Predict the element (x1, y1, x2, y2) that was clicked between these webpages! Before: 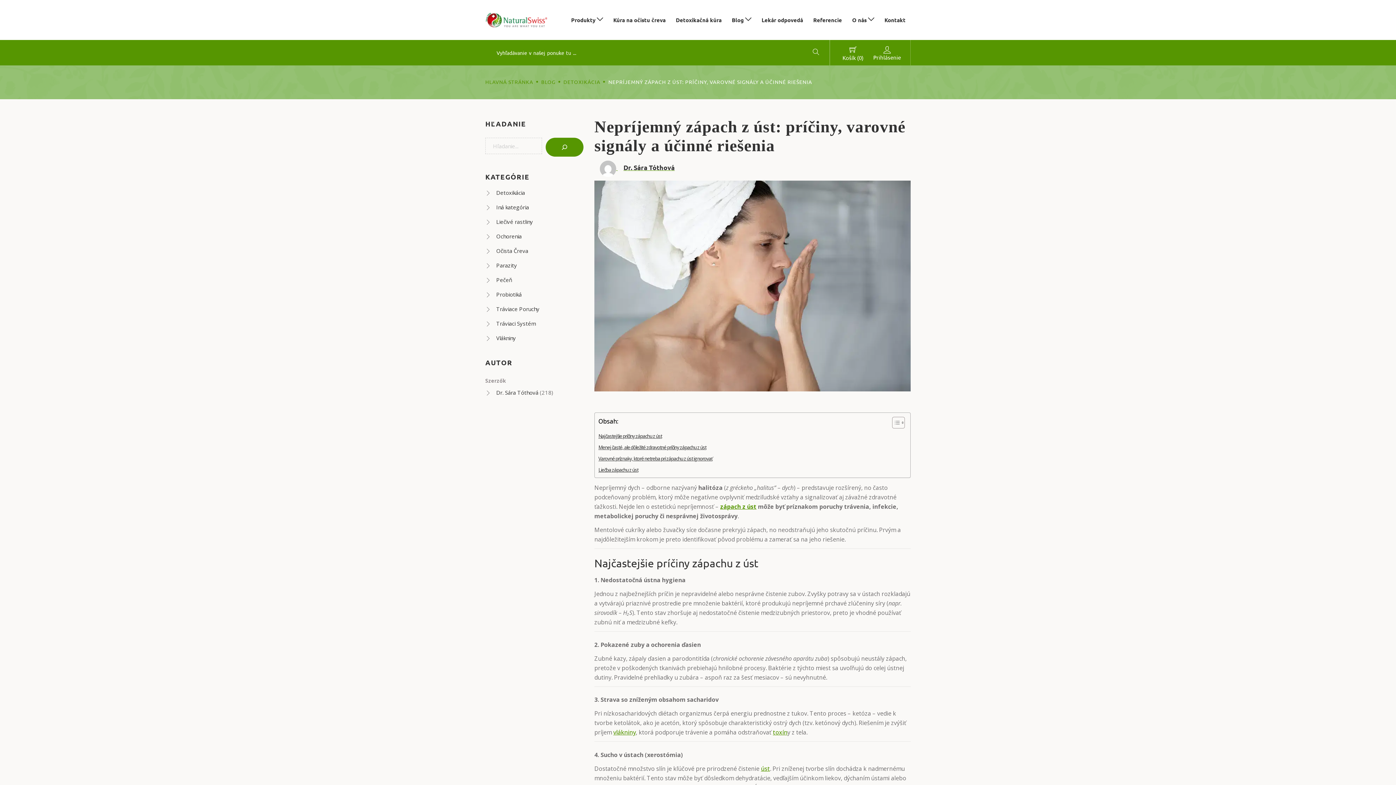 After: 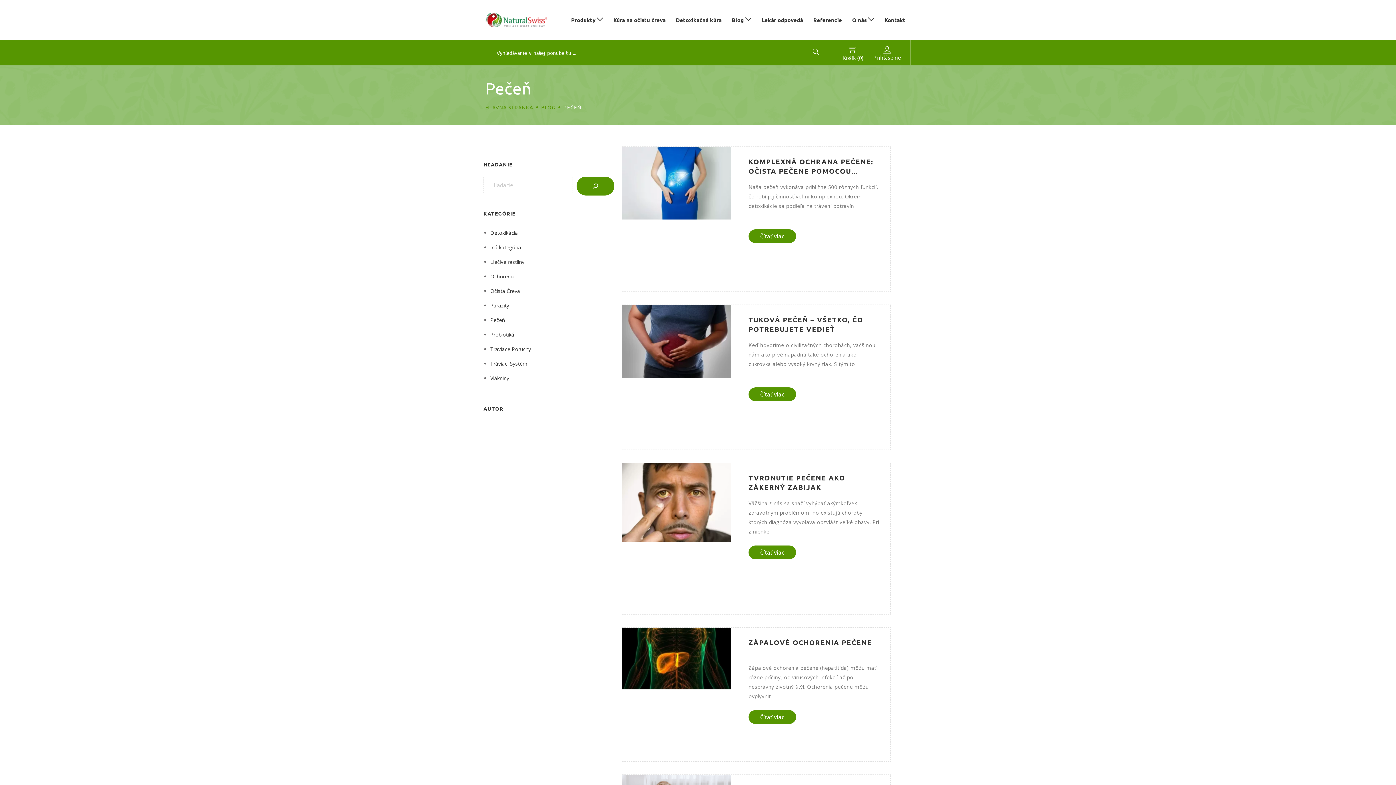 Action: bbox: (496, 276, 512, 283) label: Pečeň